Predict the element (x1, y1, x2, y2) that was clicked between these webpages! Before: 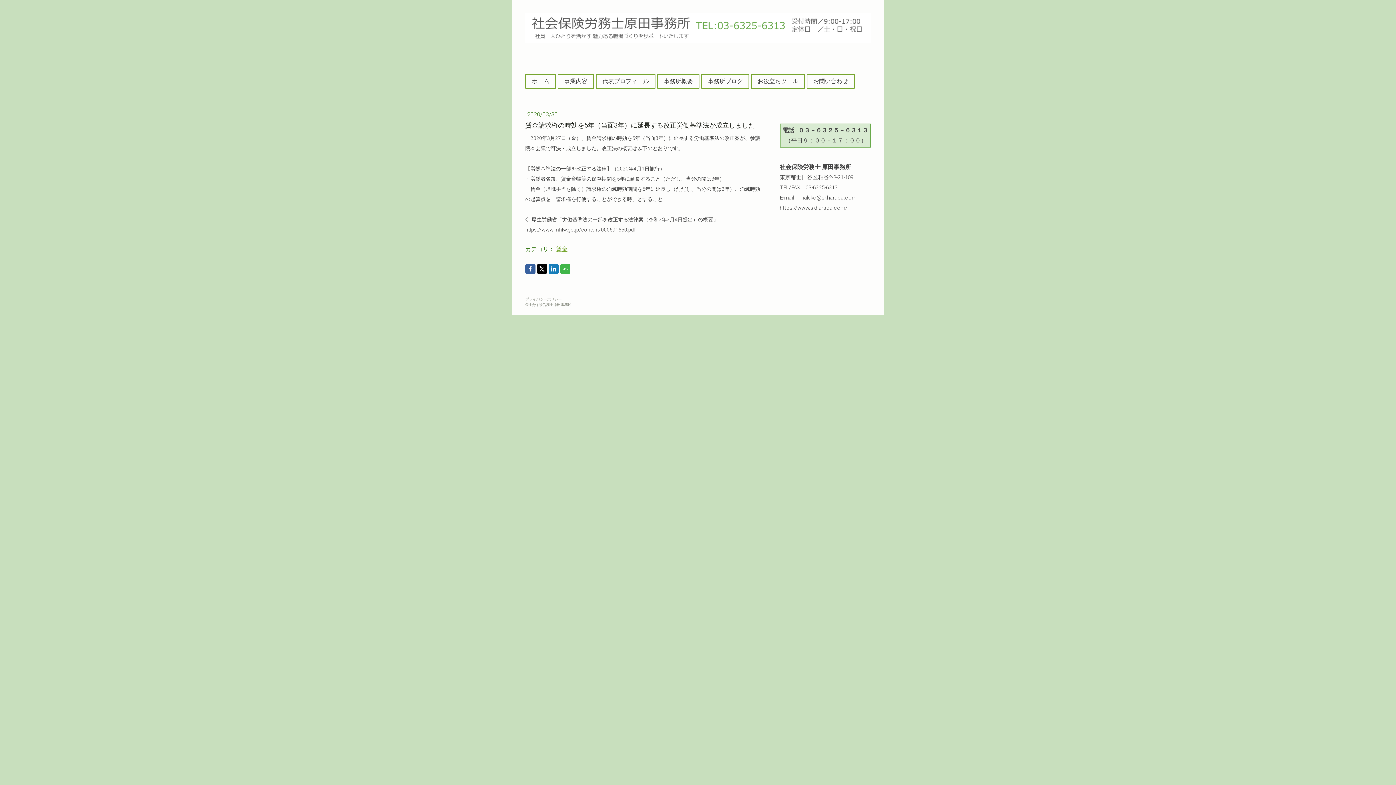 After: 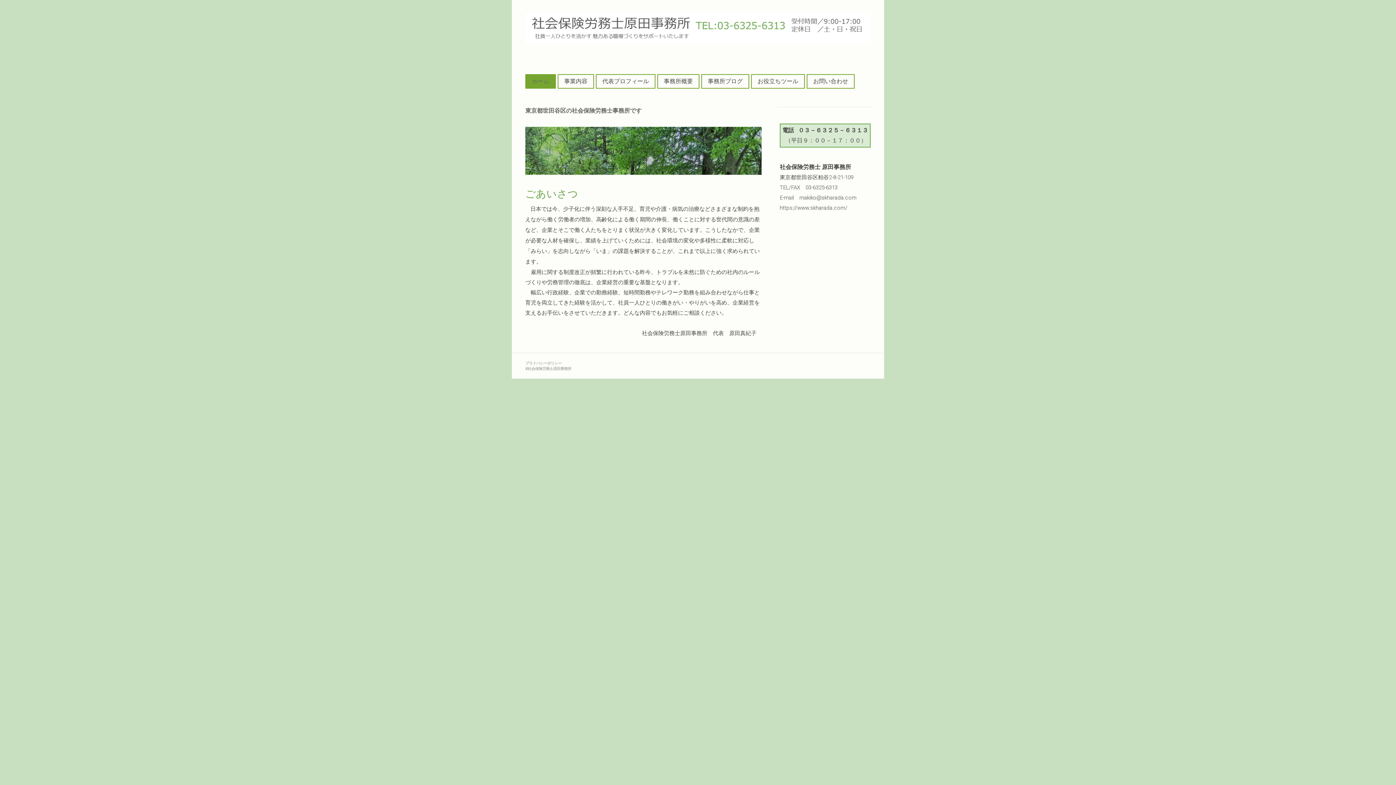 Action: bbox: (525, 13, 870, 20)